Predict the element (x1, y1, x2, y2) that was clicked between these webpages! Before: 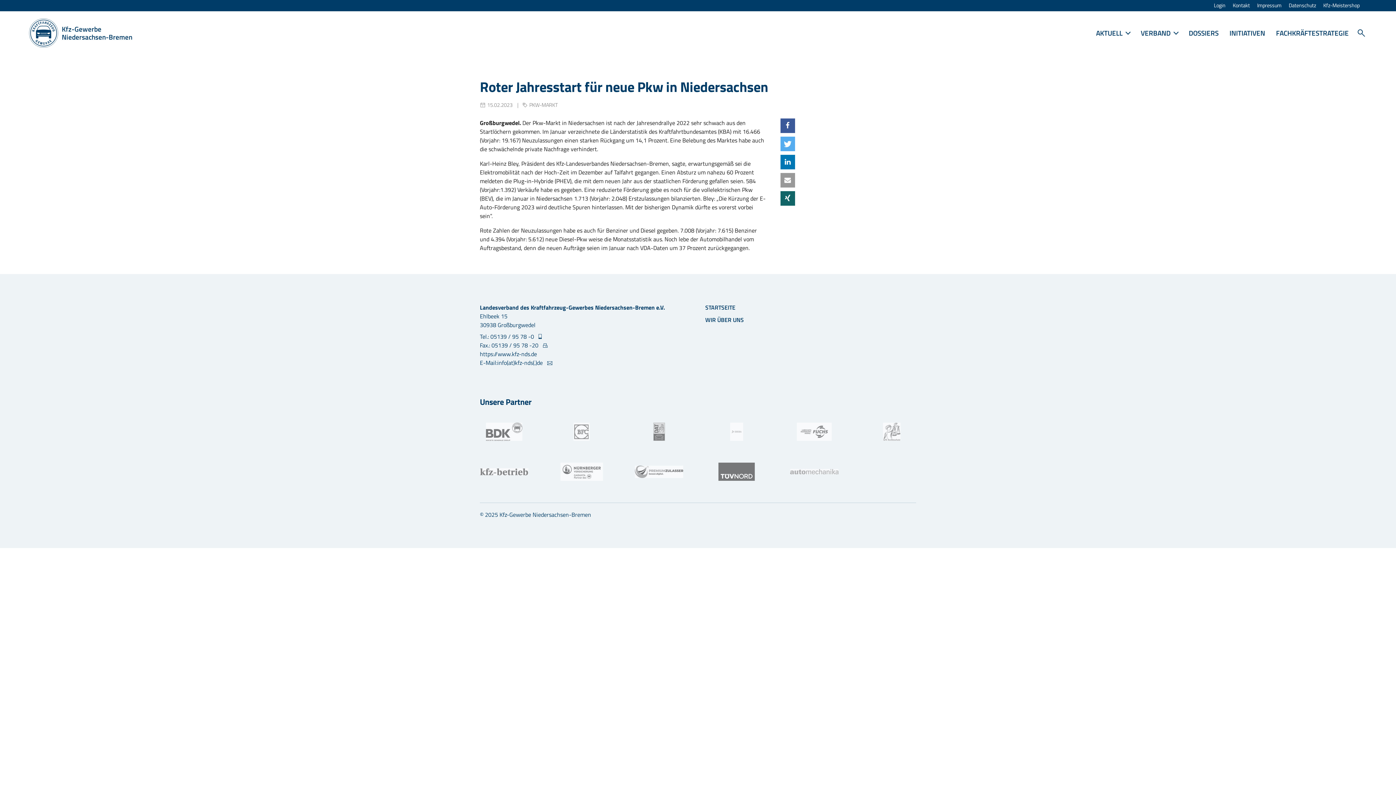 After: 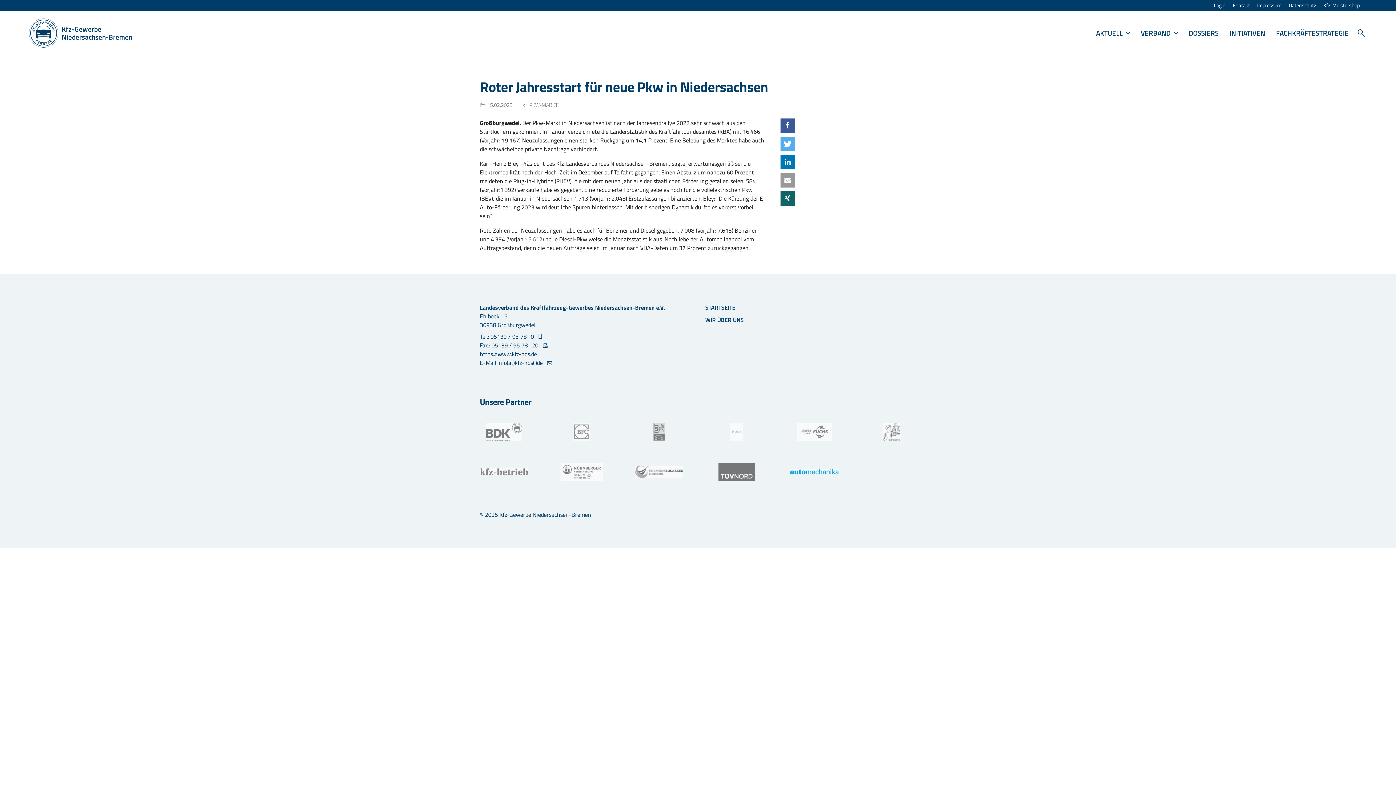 Action: bbox: (775, 448, 853, 495)